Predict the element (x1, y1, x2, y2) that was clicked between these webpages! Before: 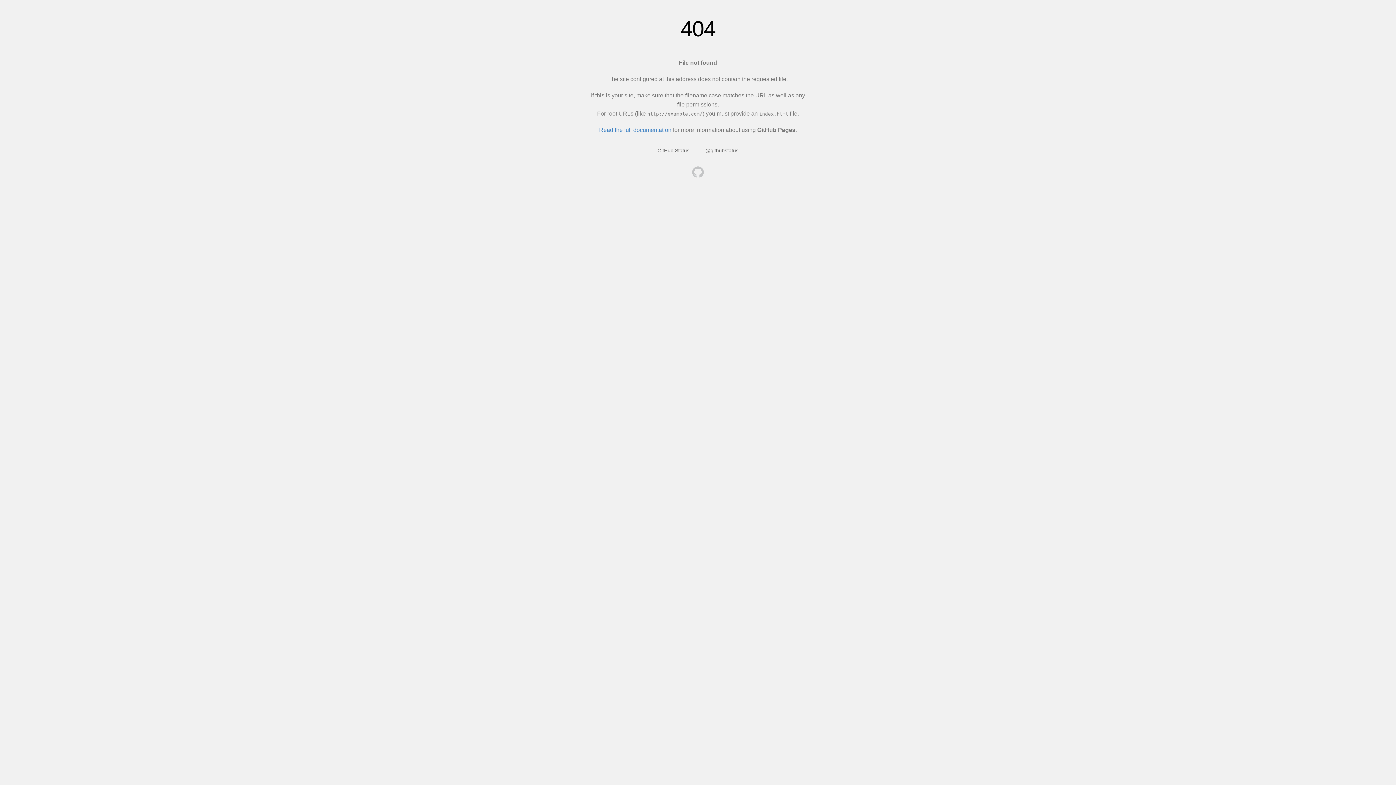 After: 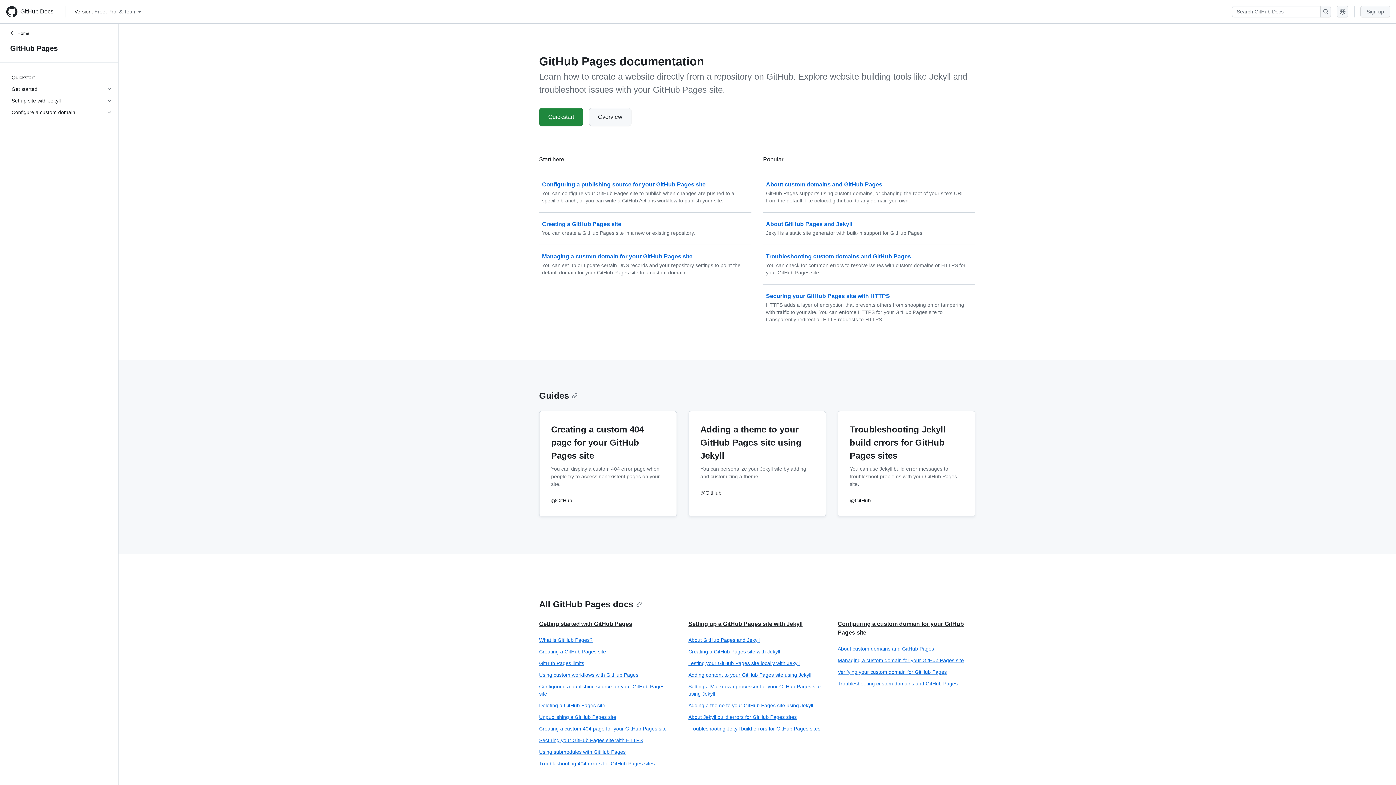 Action: label: Read the full documentation bbox: (599, 126, 671, 133)